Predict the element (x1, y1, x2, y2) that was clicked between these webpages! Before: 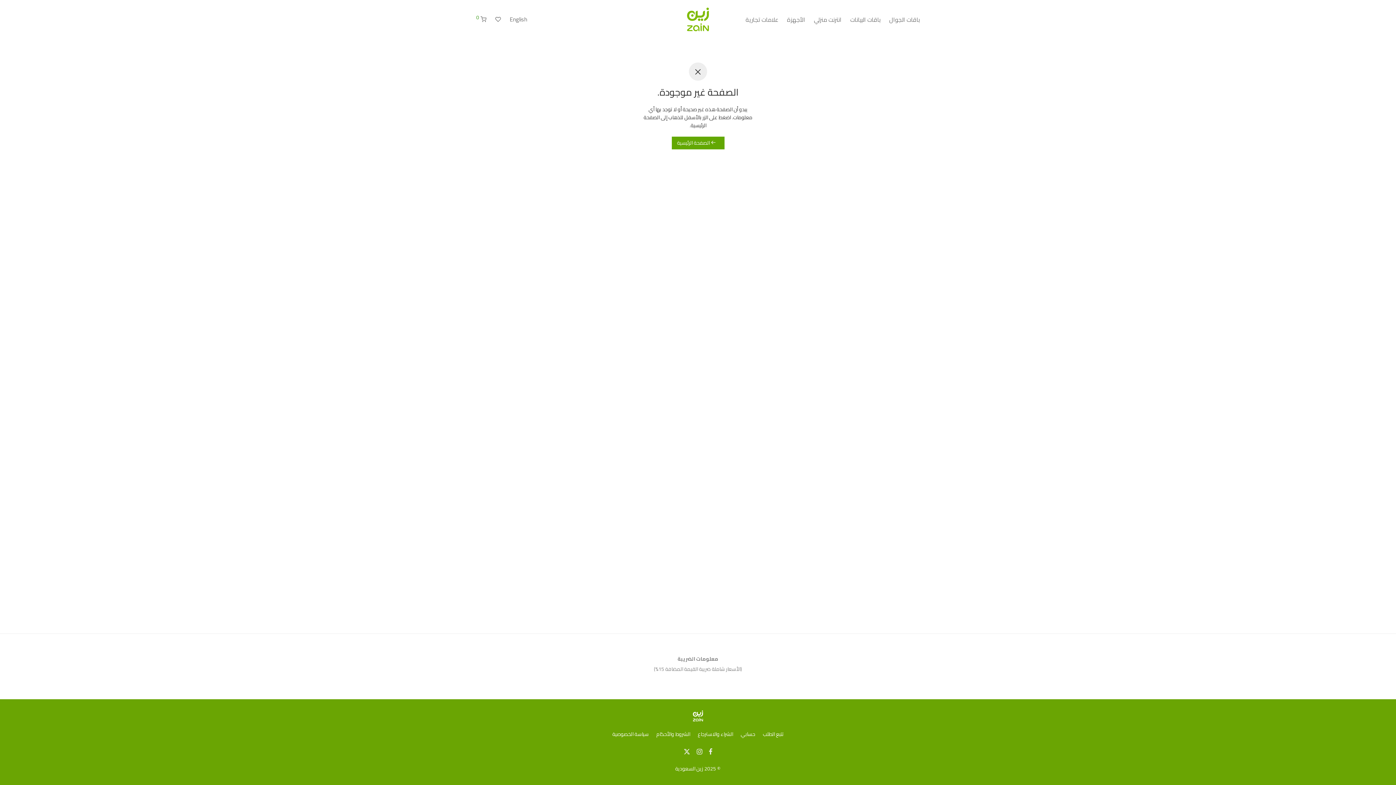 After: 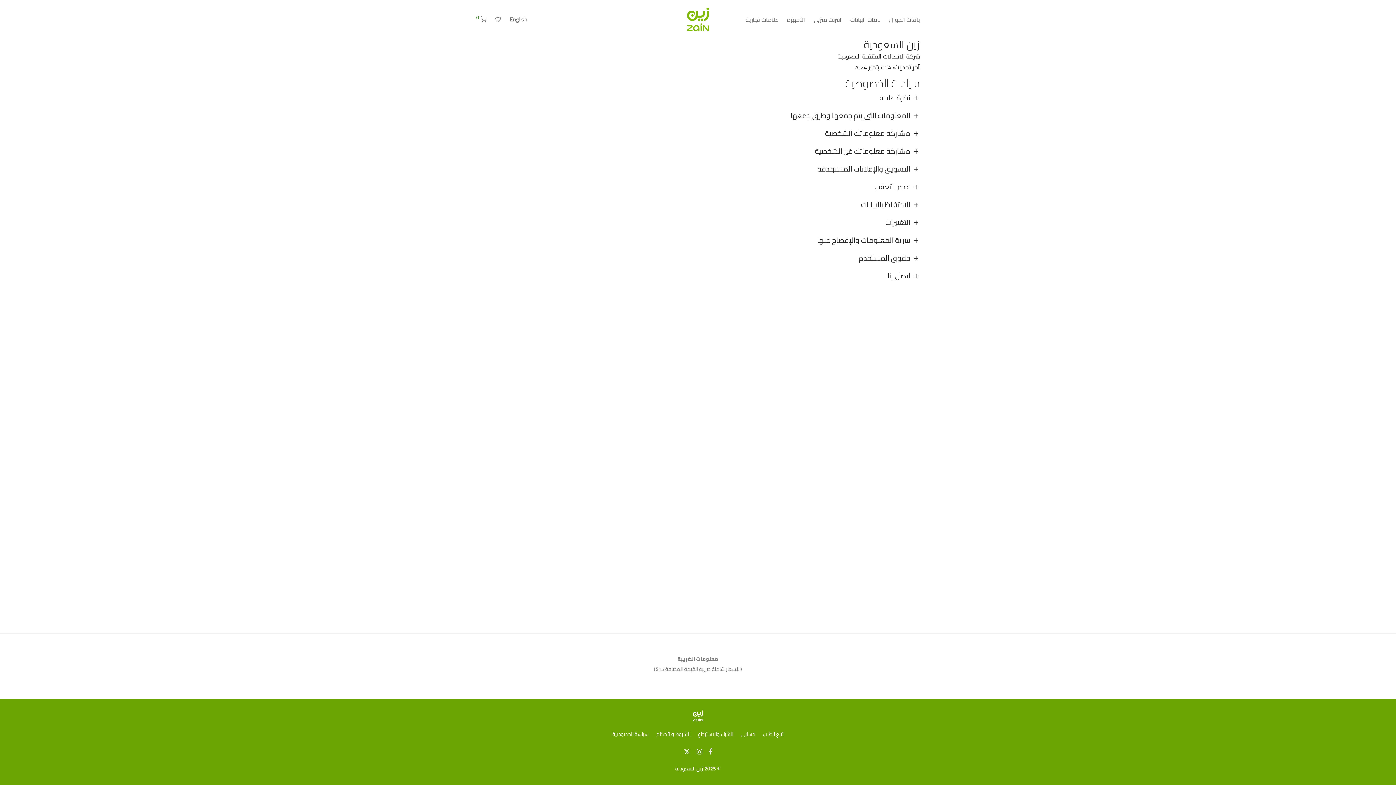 Action: label: سياسة الخصوصية bbox: (612, 728, 648, 739)